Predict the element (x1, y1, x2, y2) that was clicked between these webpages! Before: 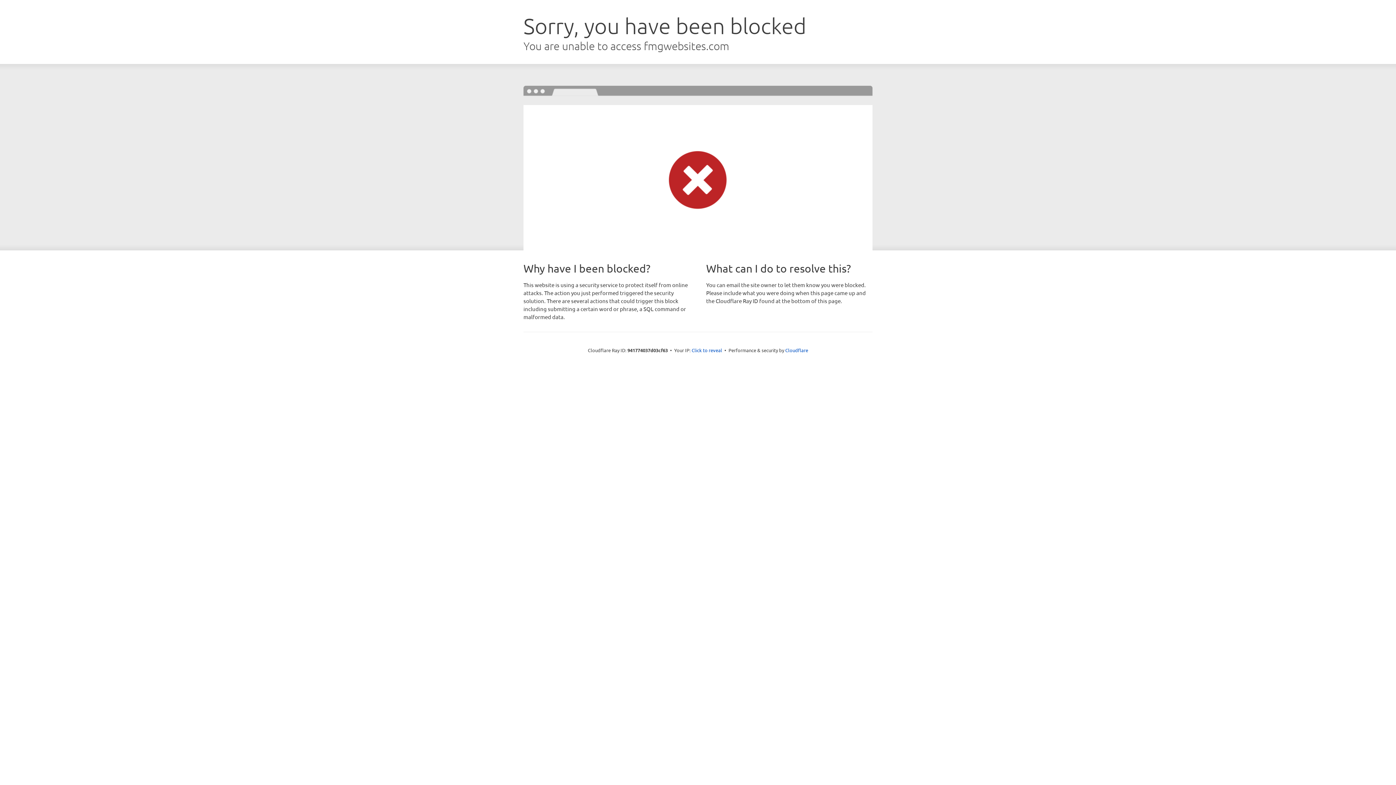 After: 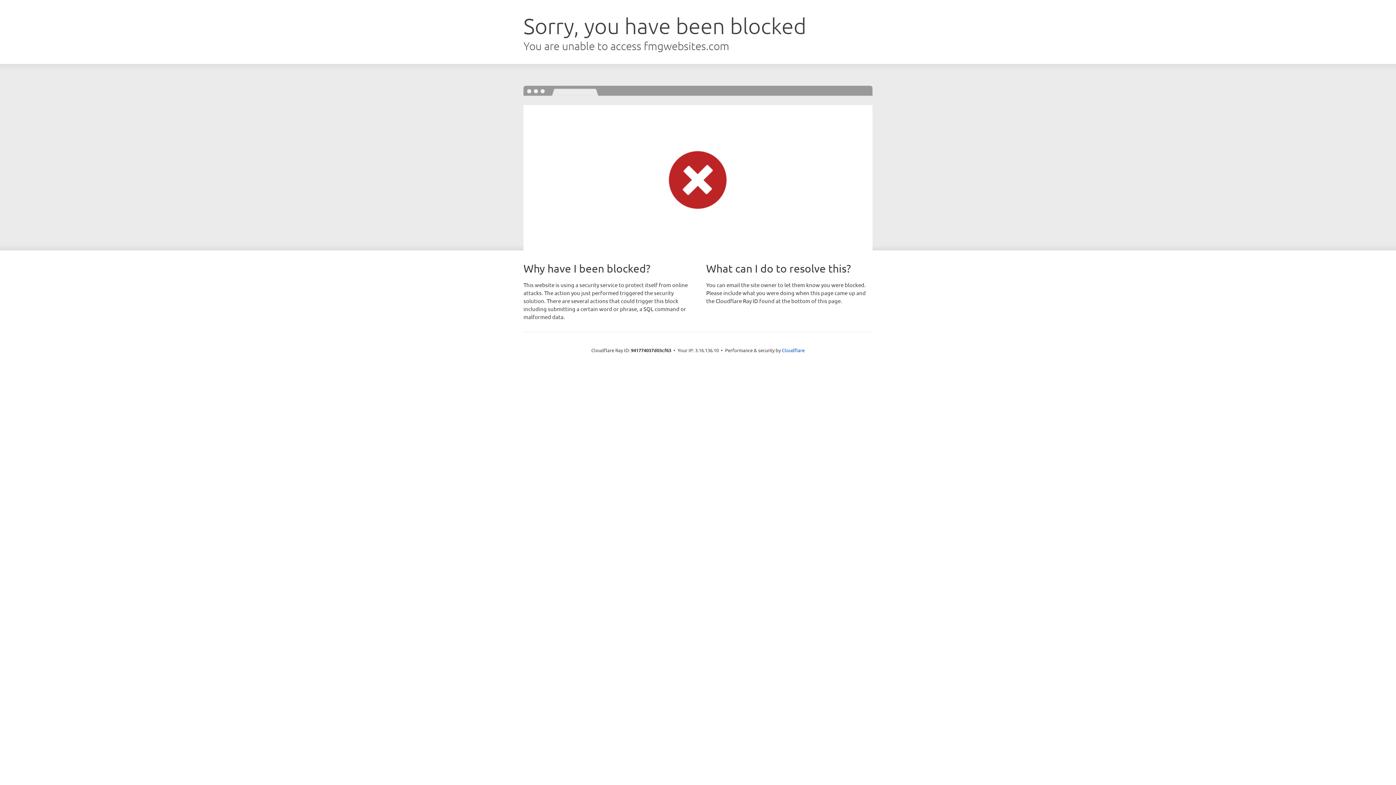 Action: label: Click to reveal bbox: (691, 346, 722, 353)